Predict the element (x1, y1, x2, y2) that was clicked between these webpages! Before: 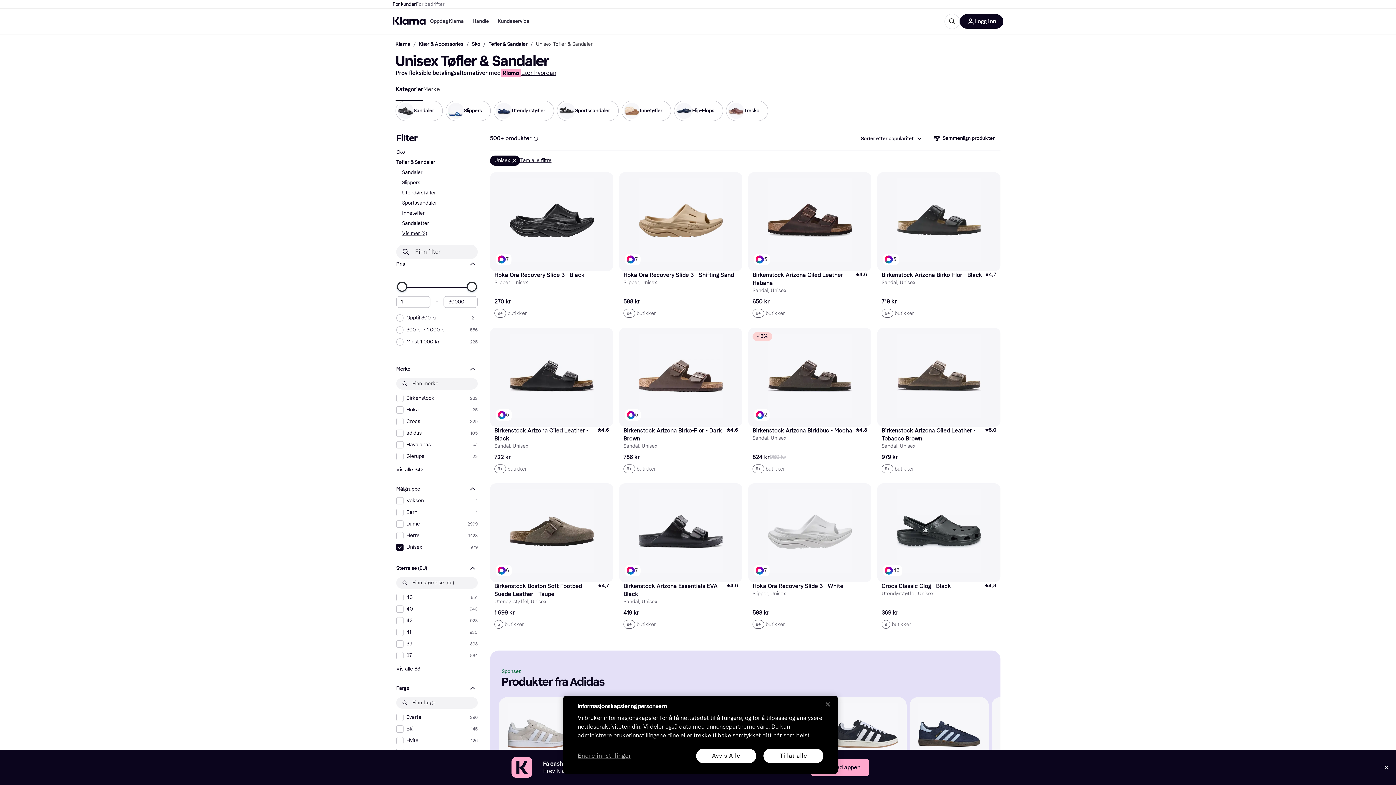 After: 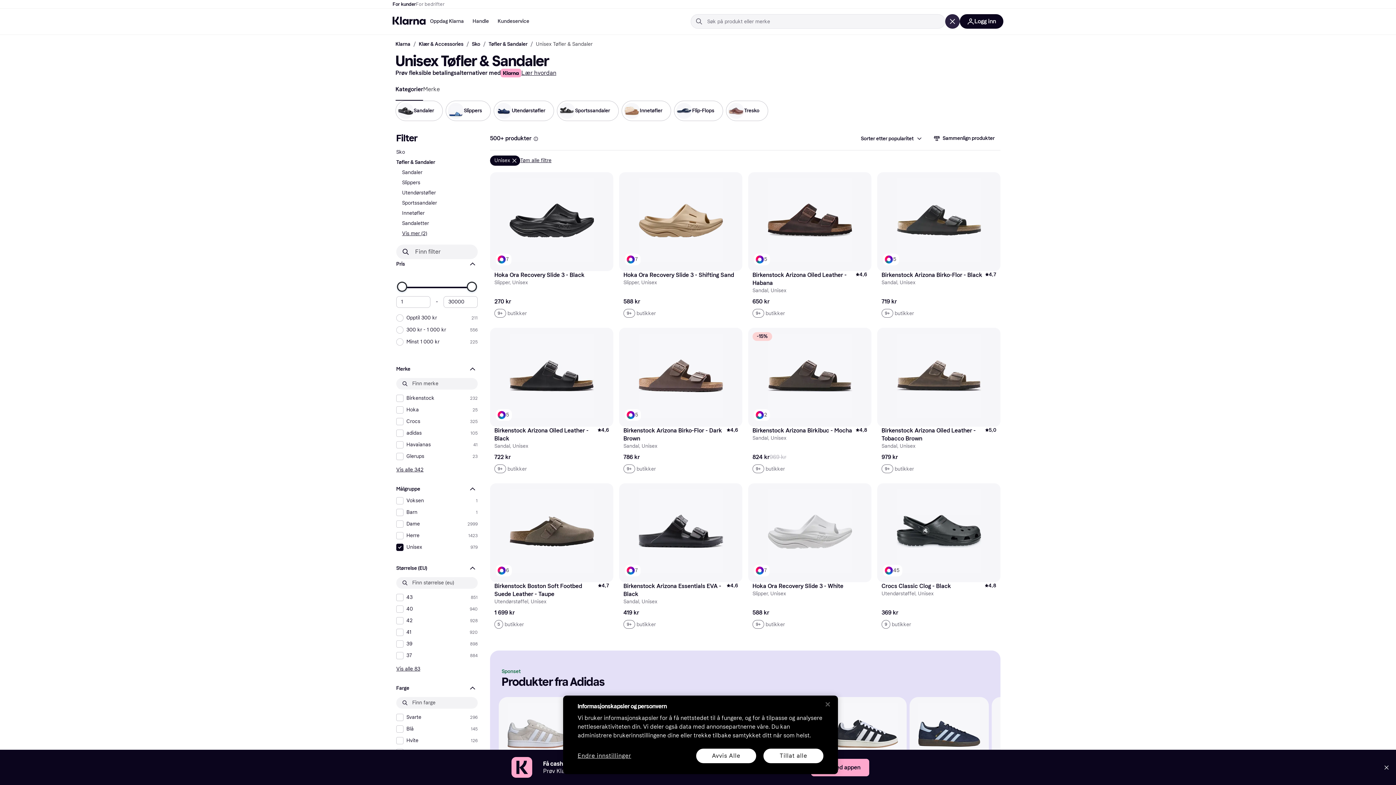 Action: bbox: (944, 13, 960, 29)